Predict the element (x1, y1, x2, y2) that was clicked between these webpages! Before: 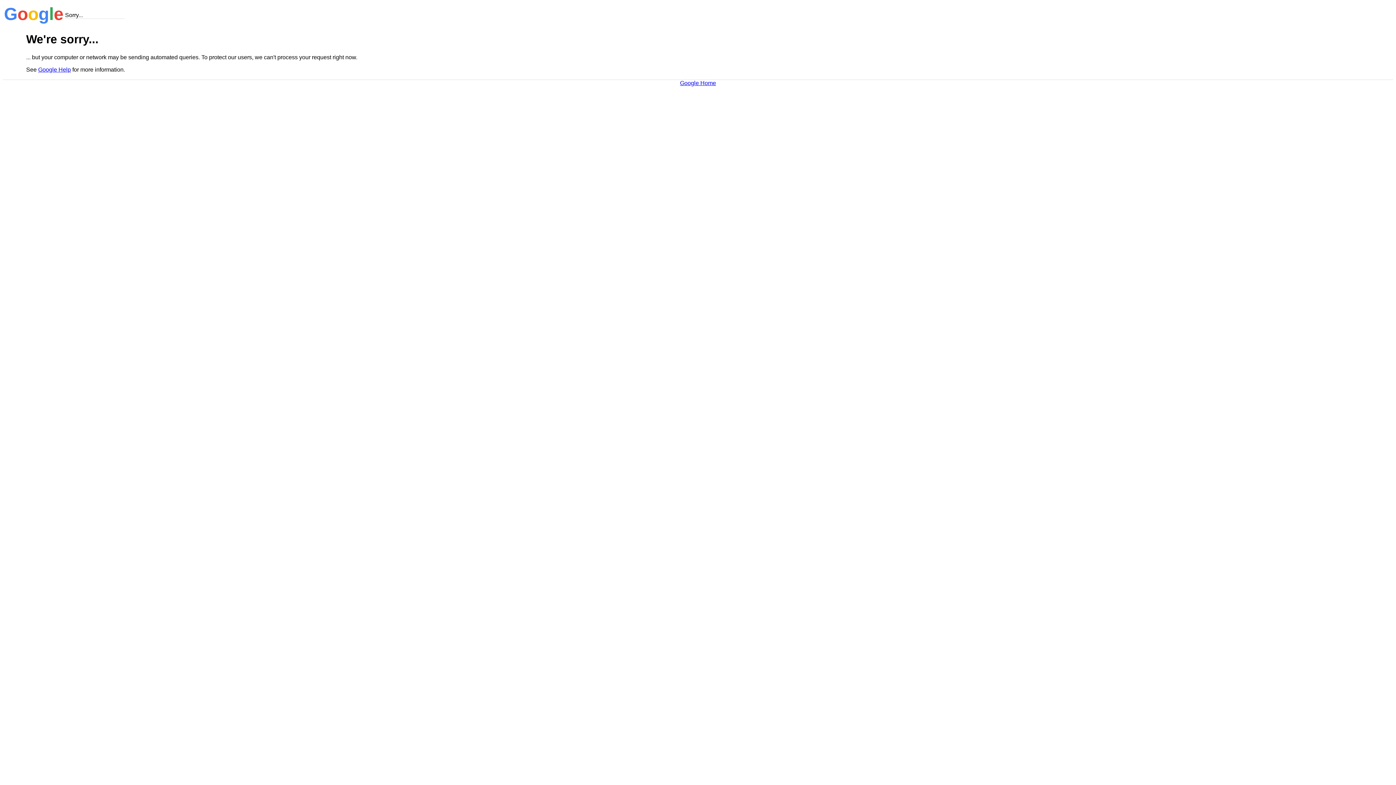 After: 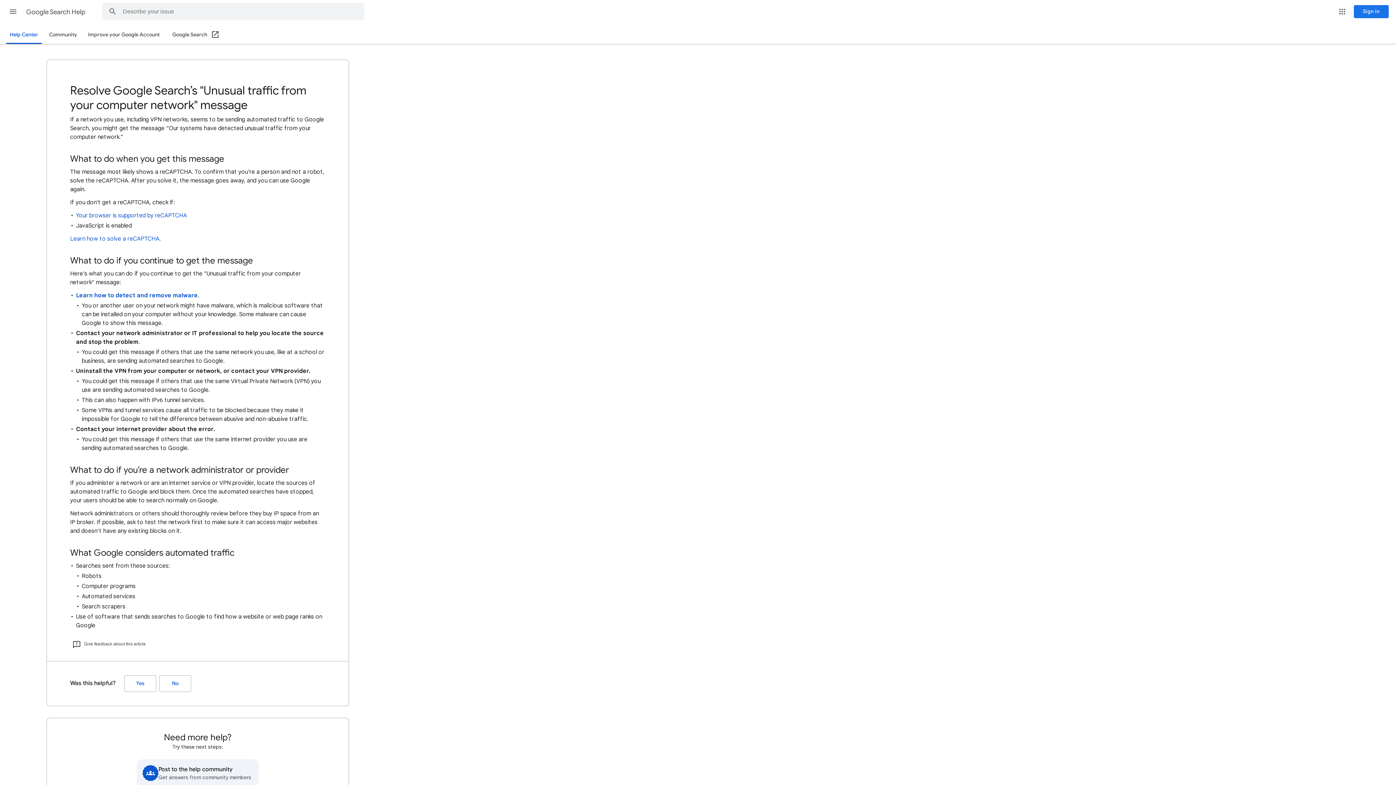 Action: bbox: (38, 66, 70, 72) label: Google Help